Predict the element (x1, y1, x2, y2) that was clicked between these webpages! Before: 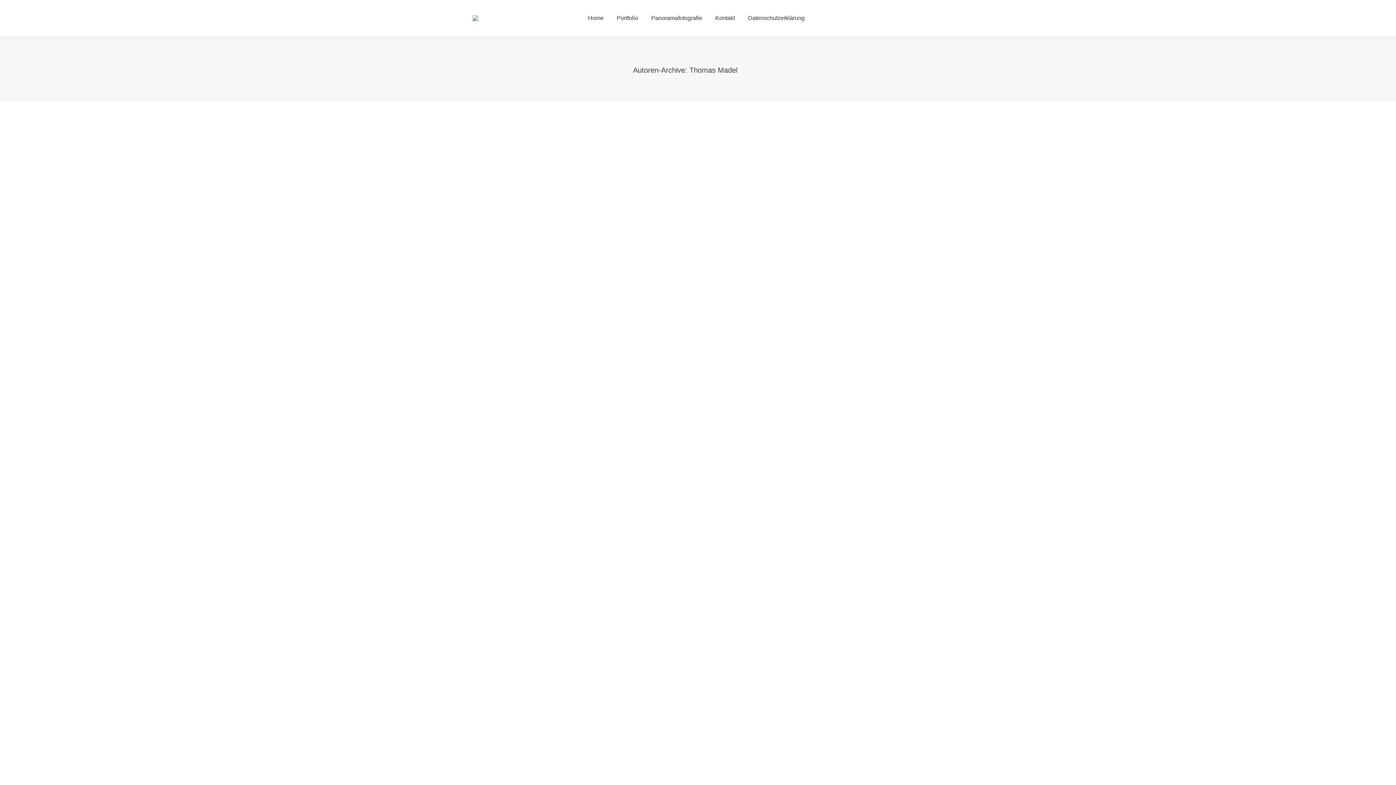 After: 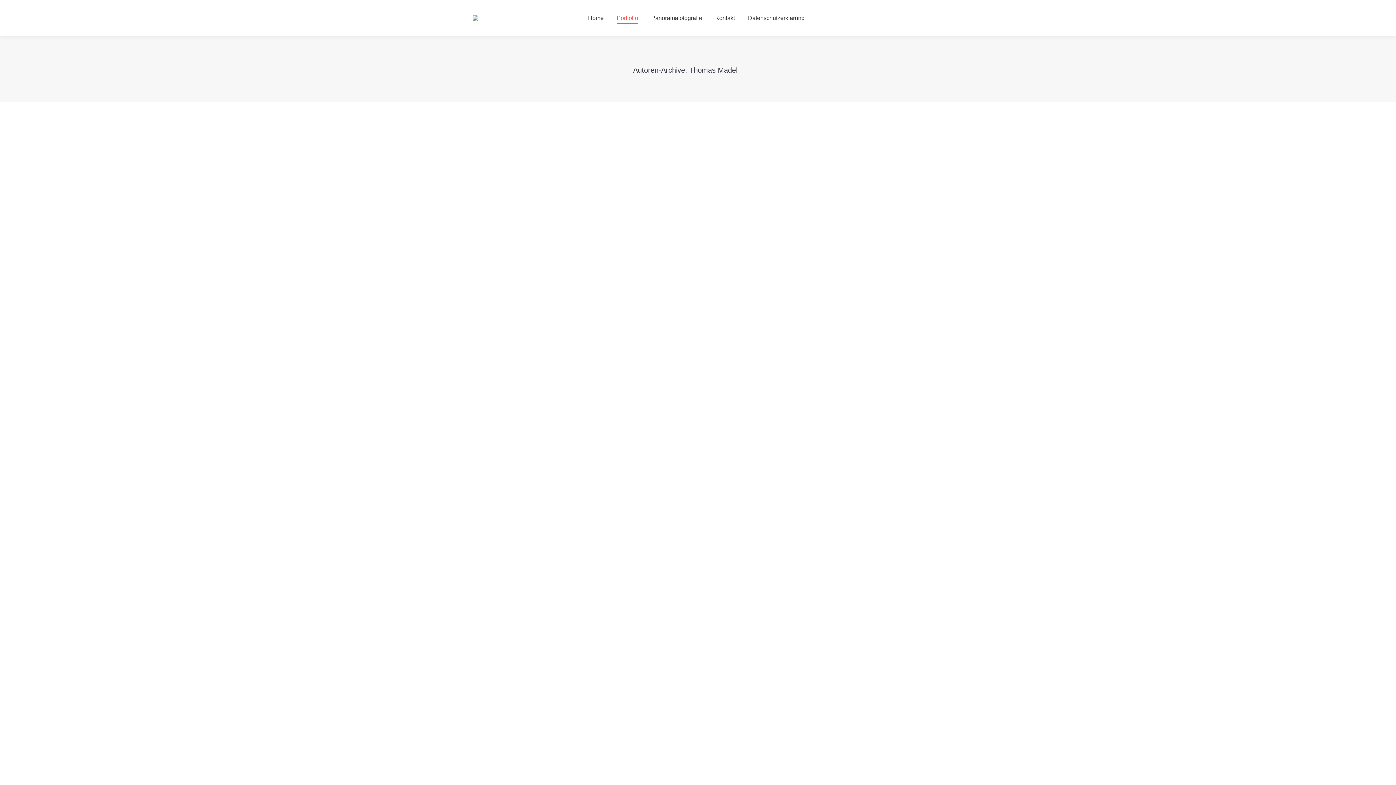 Action: label: Portfolio bbox: (615, 6, 639, 29)